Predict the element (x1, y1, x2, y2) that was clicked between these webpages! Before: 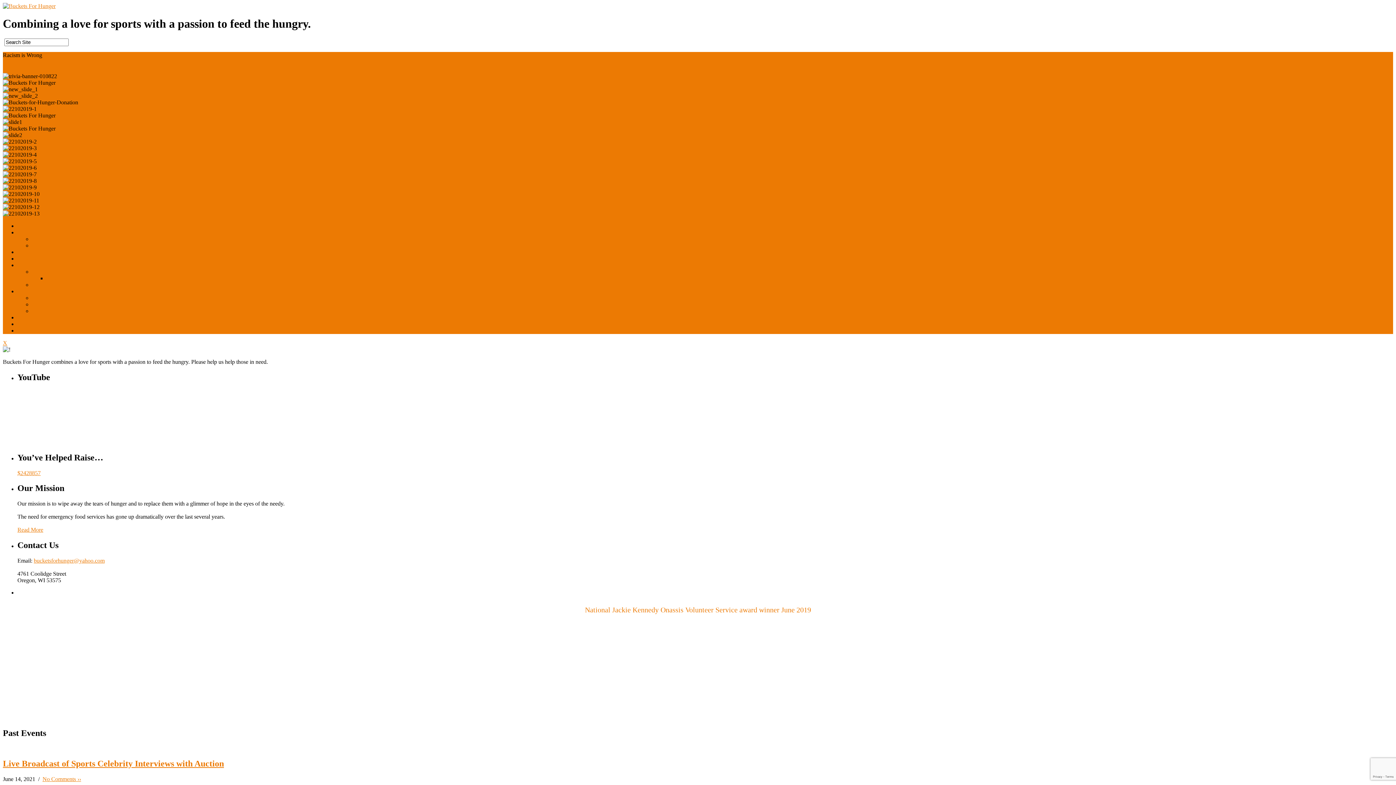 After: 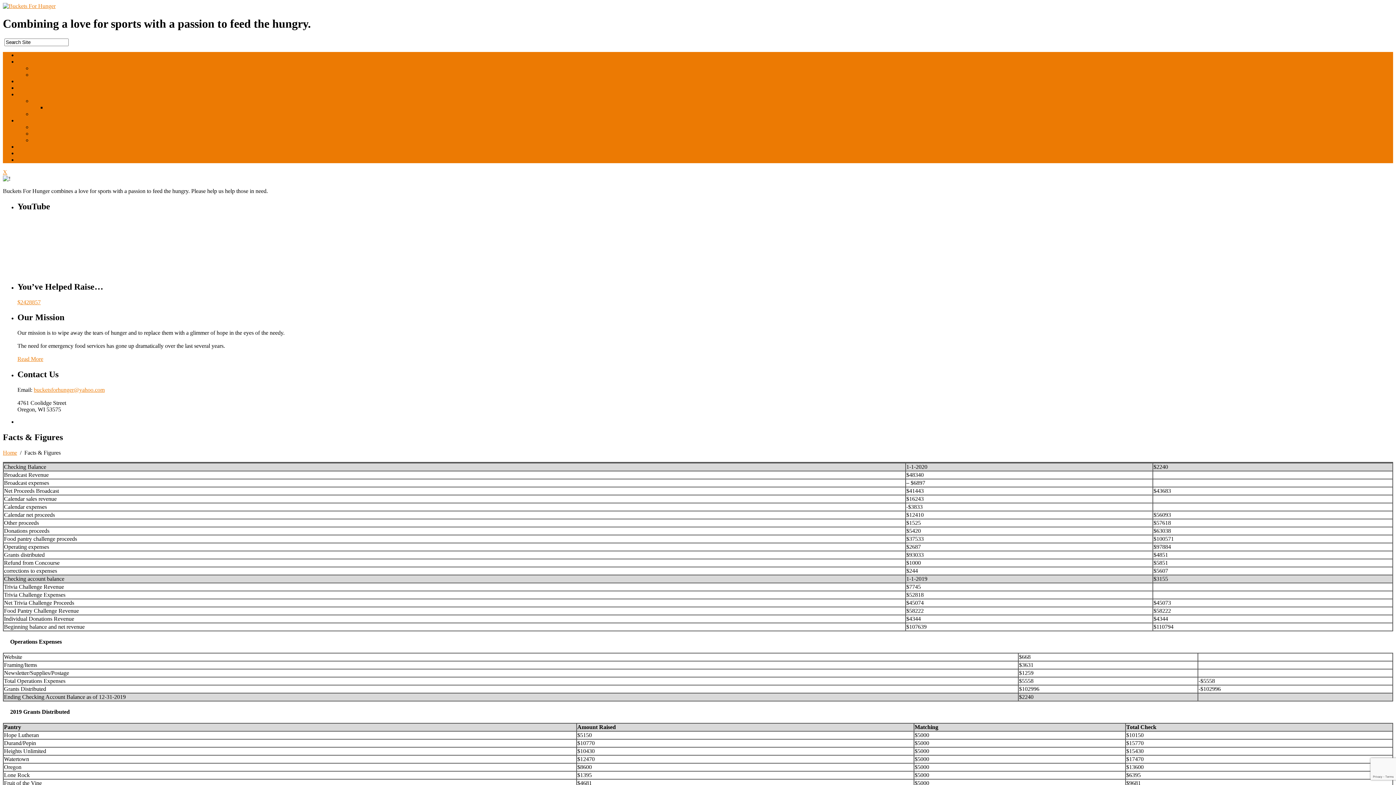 Action: bbox: (32, 294, 68, 301) label: Facts & Figures